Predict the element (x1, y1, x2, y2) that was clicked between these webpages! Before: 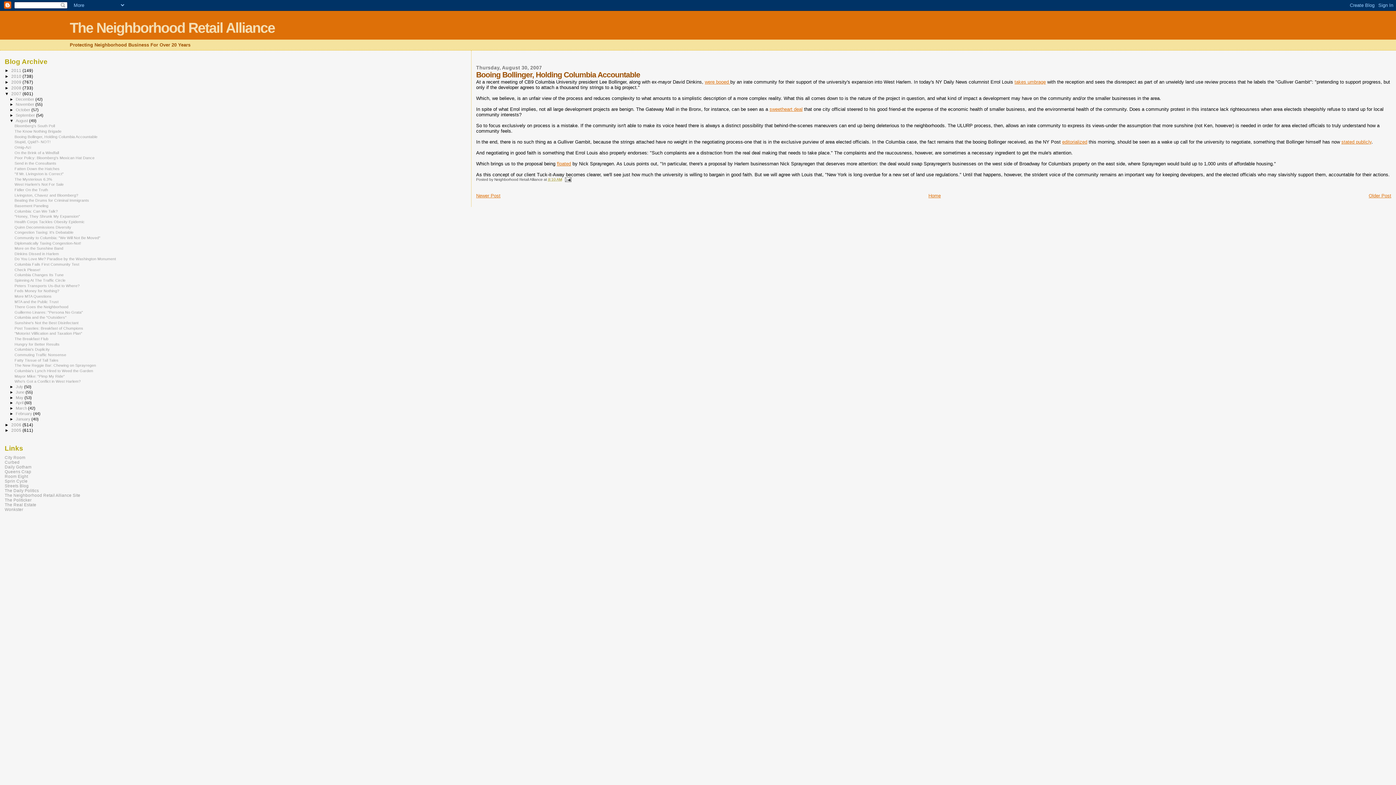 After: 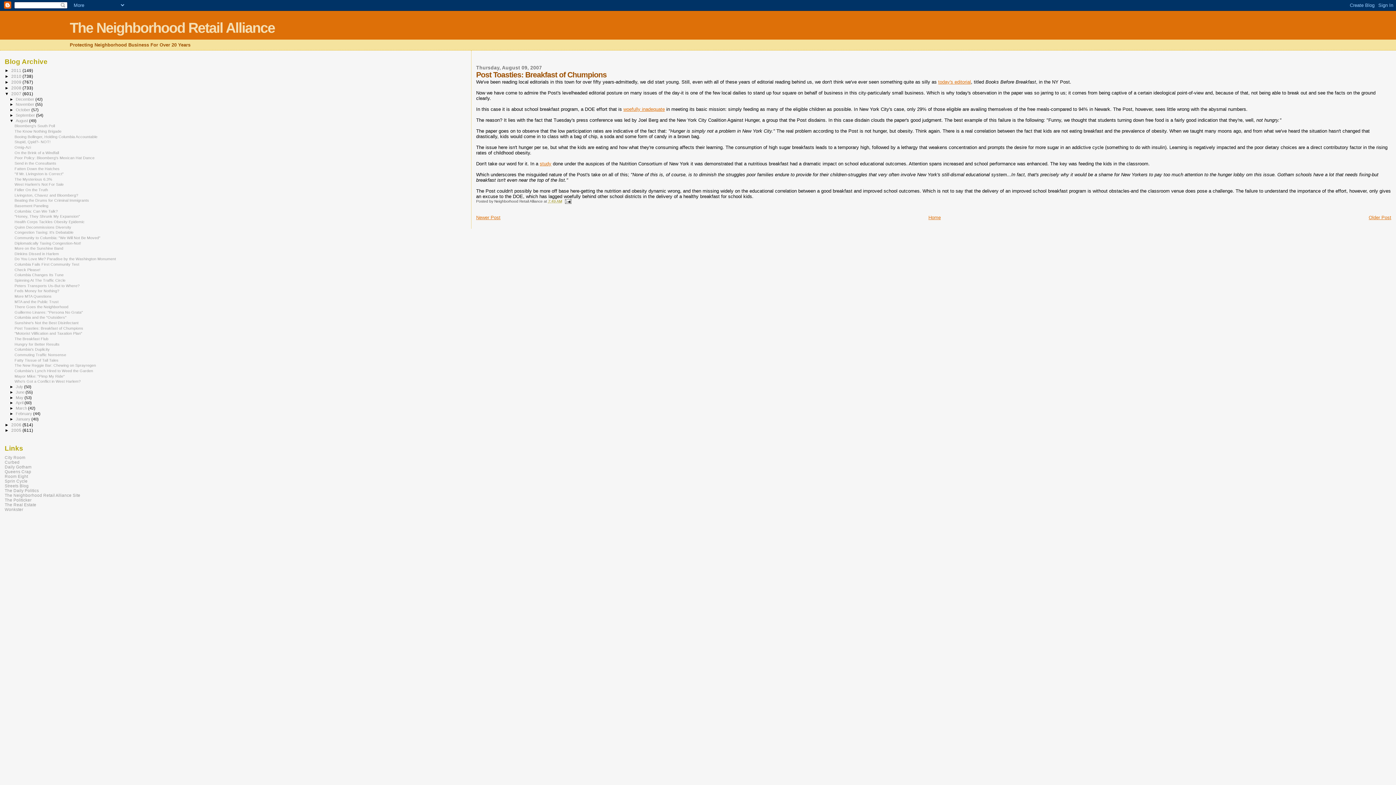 Action: label: Post Toasties: Breakfast of Chumpions bbox: (14, 326, 83, 330)